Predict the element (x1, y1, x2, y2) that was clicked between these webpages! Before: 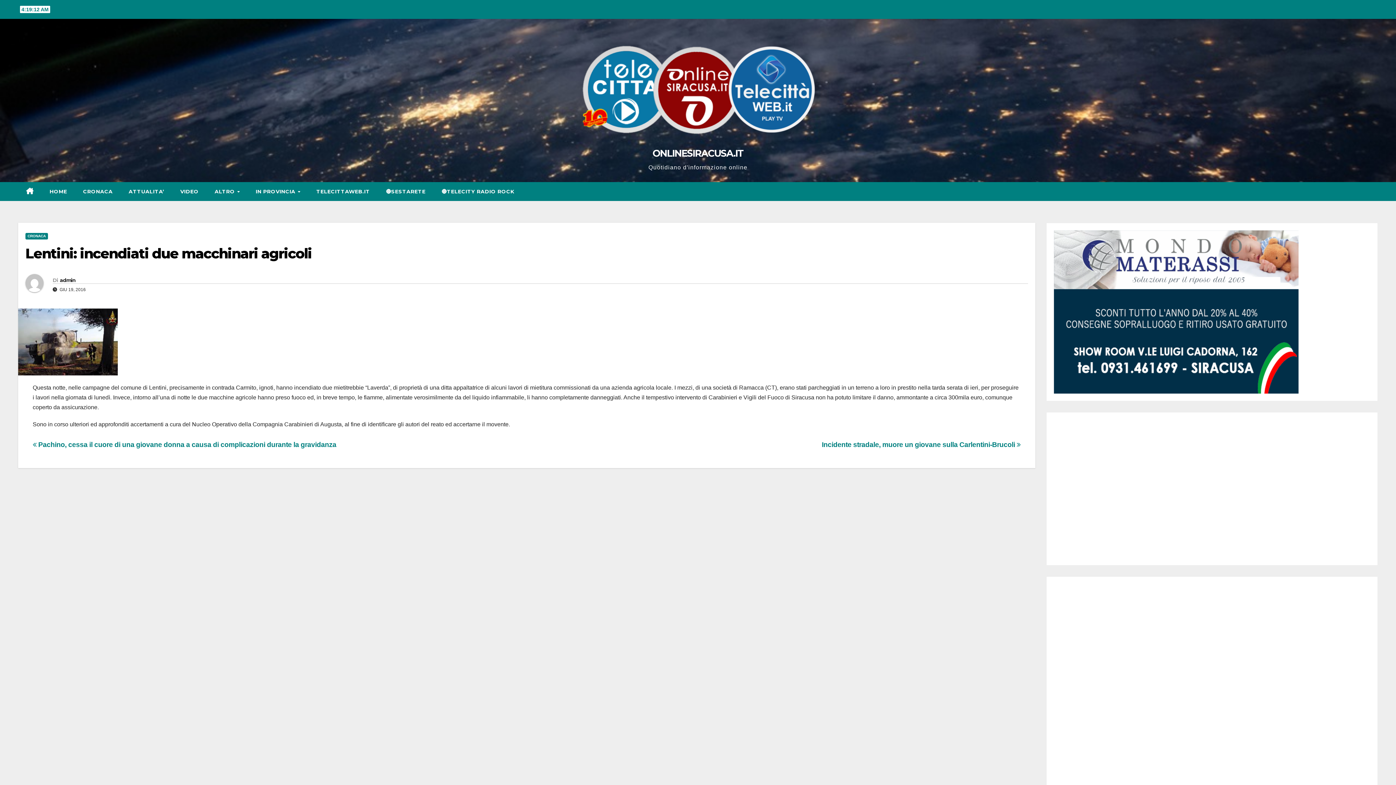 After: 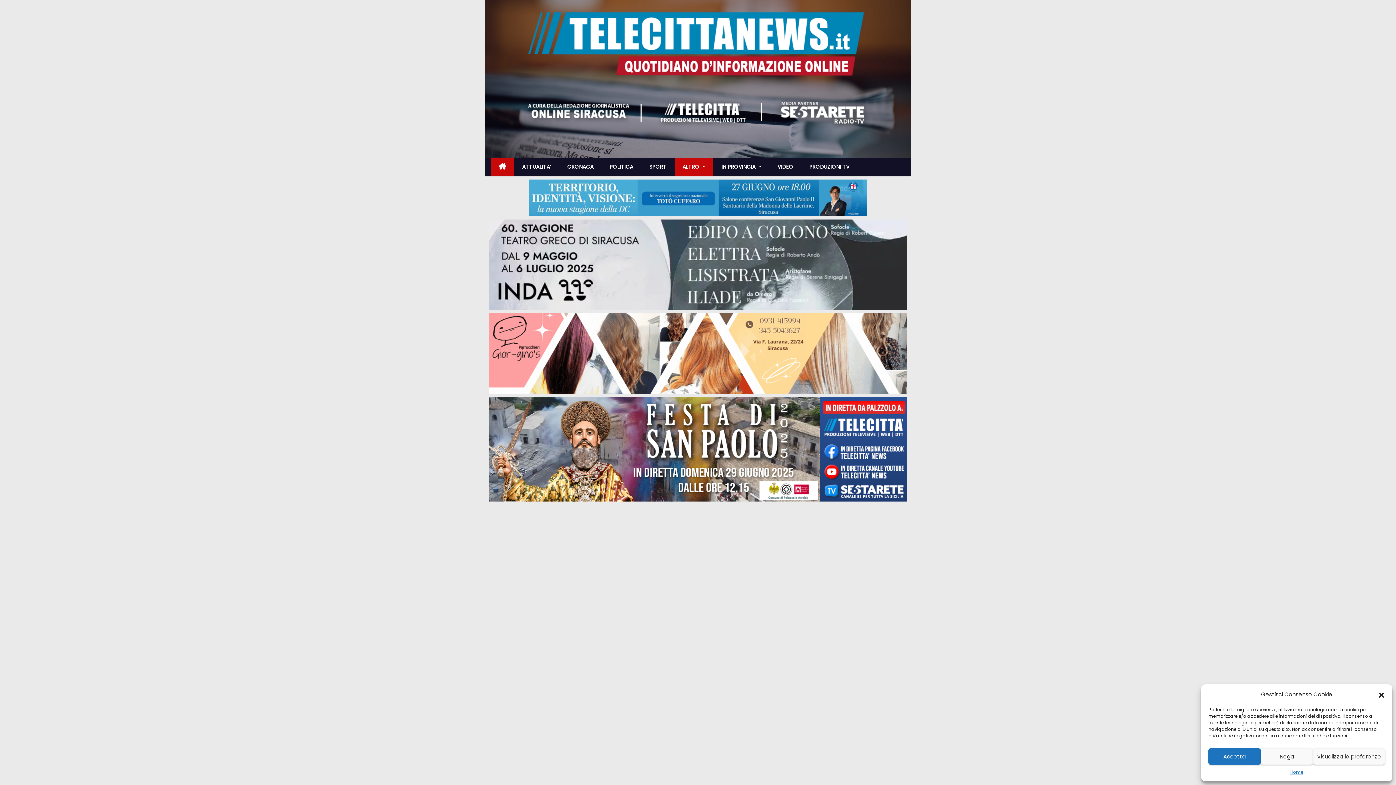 Action: bbox: (18, 33, 1378, 144)